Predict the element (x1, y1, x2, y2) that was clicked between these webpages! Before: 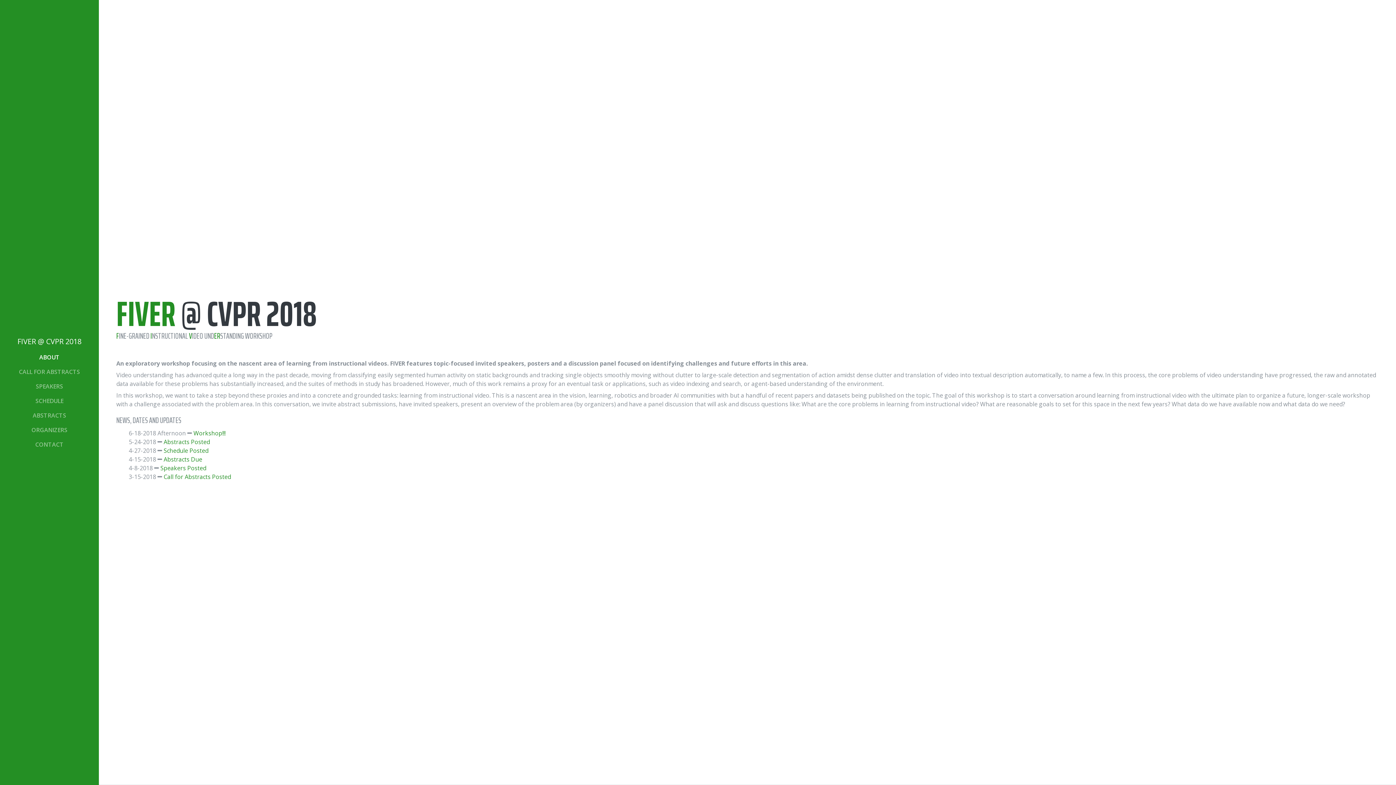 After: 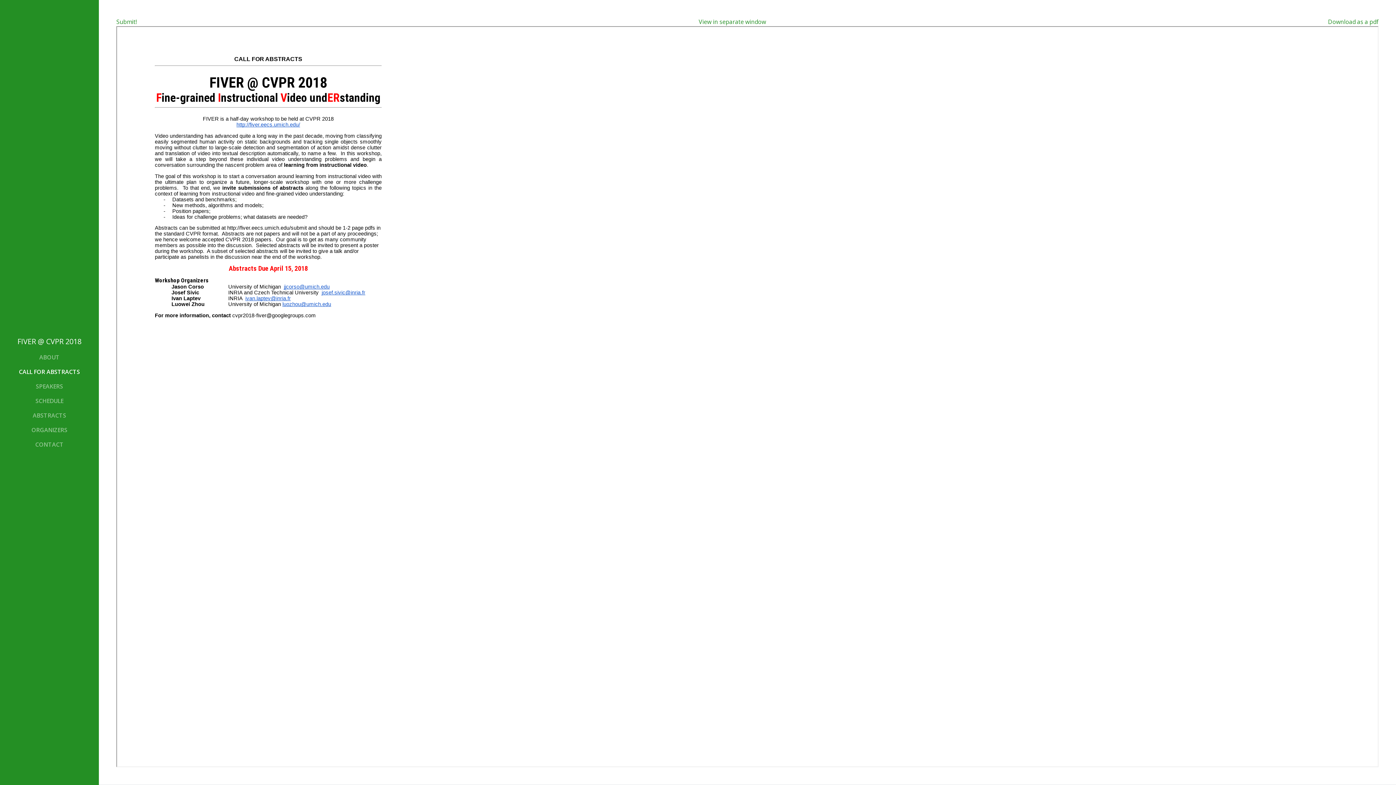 Action: bbox: (5, 364, 93, 379) label: CALL FOR ABSTRACTS